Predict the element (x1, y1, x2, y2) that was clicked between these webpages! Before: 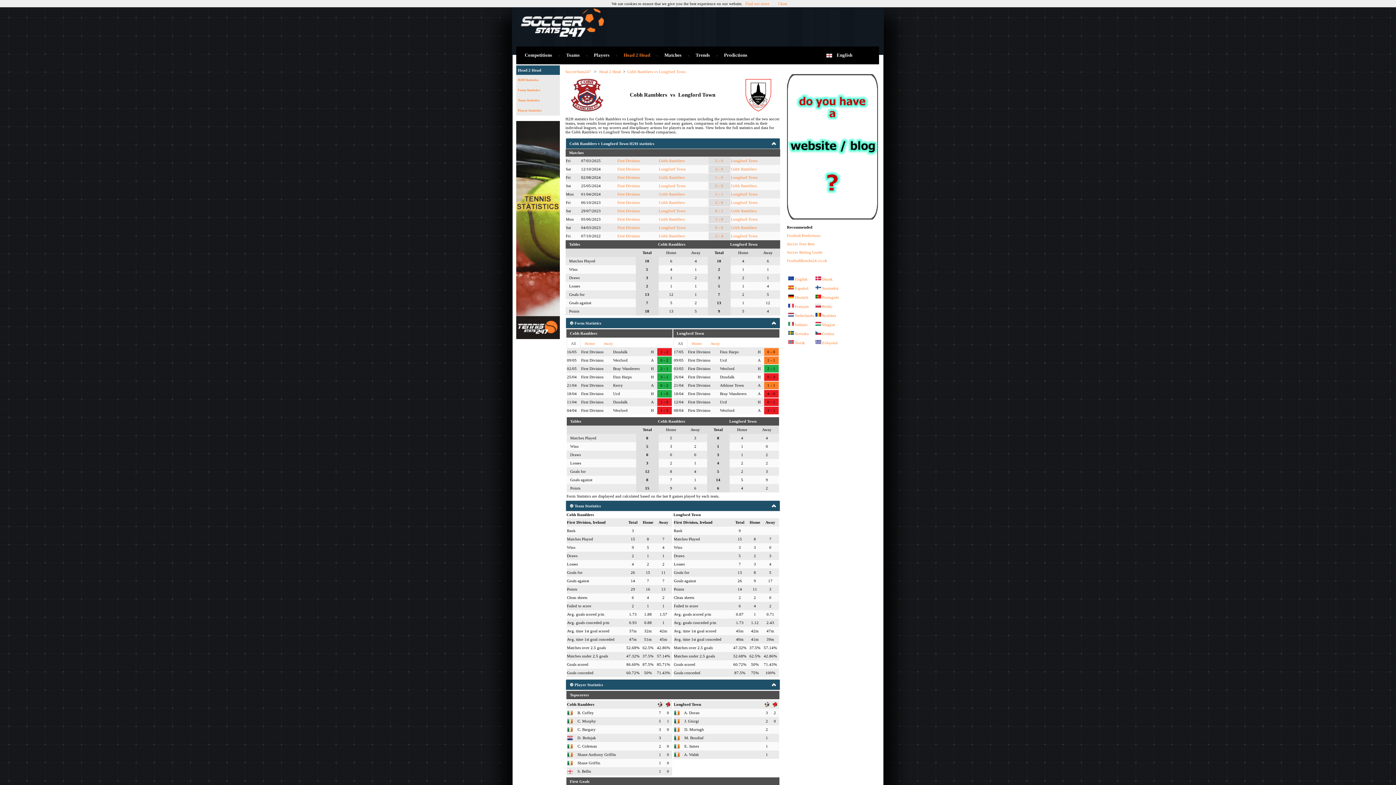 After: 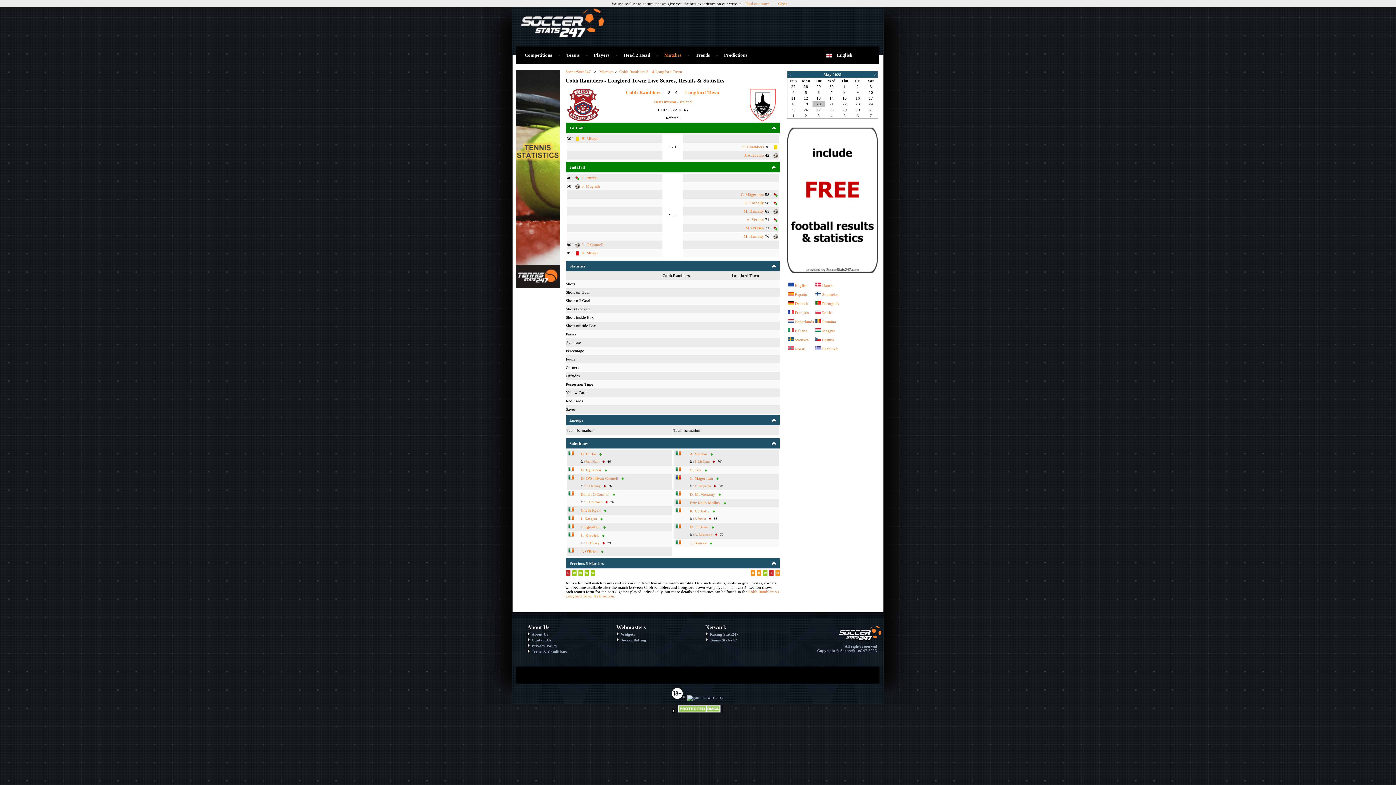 Action: label: 2 - 4 bbox: (708, 232, 730, 240)